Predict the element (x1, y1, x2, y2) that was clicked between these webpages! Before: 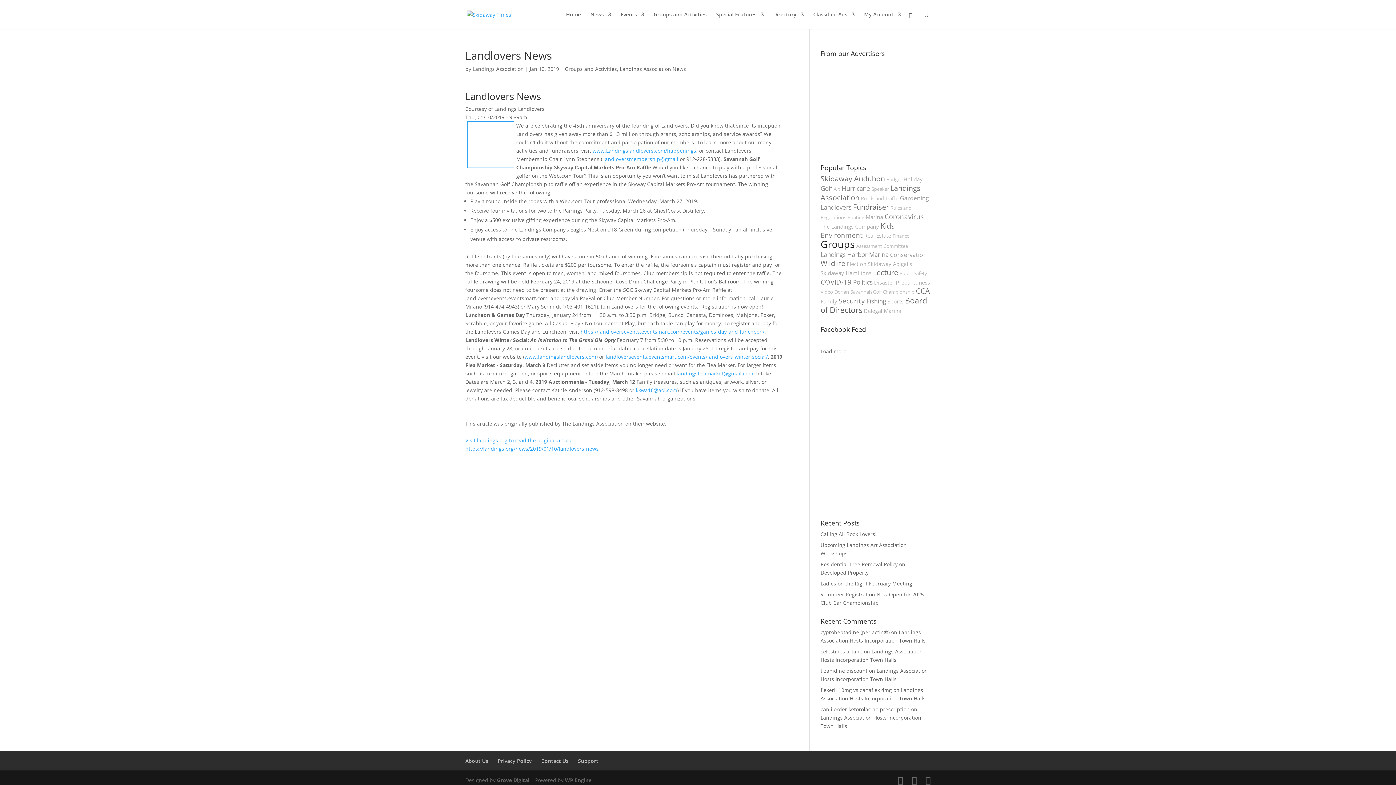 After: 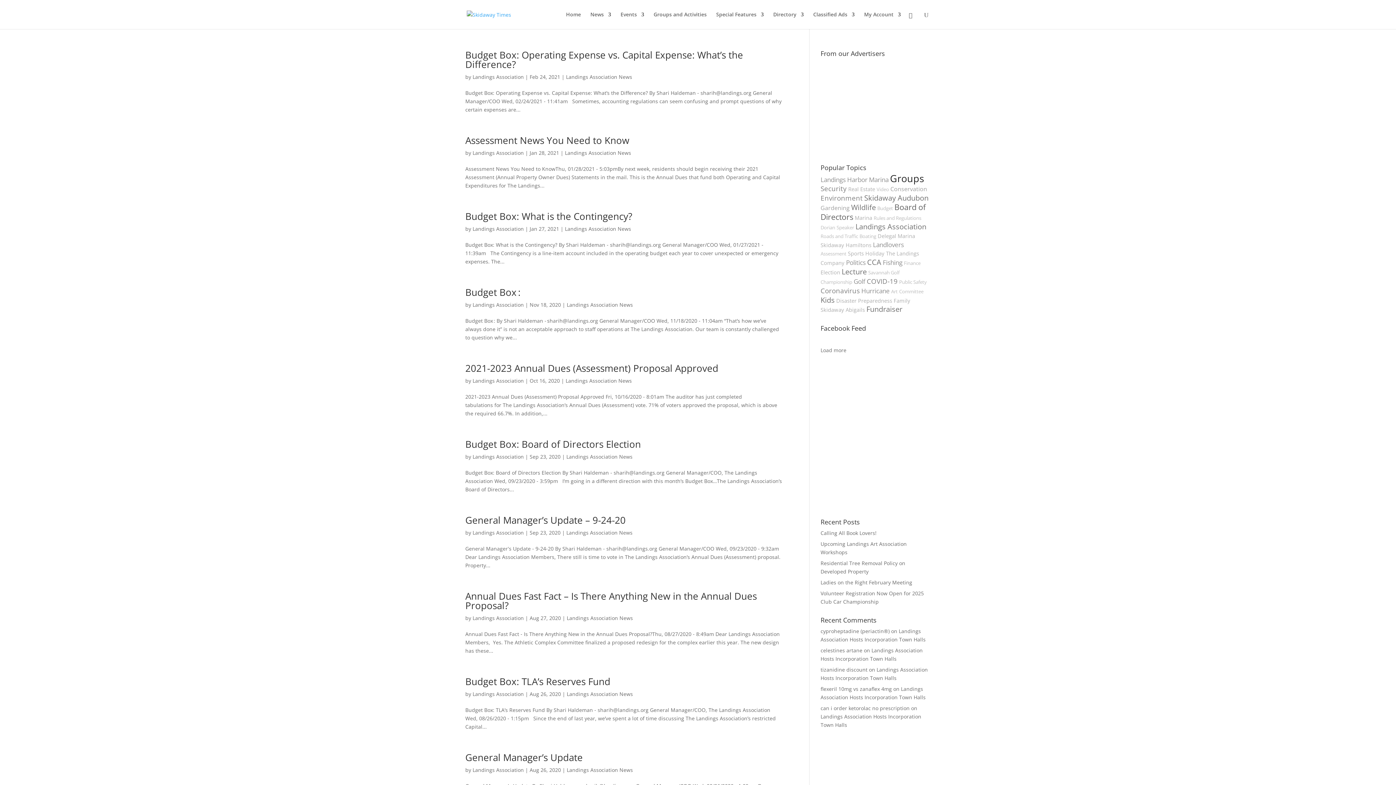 Action: bbox: (886, 176, 902, 182) label: Budget